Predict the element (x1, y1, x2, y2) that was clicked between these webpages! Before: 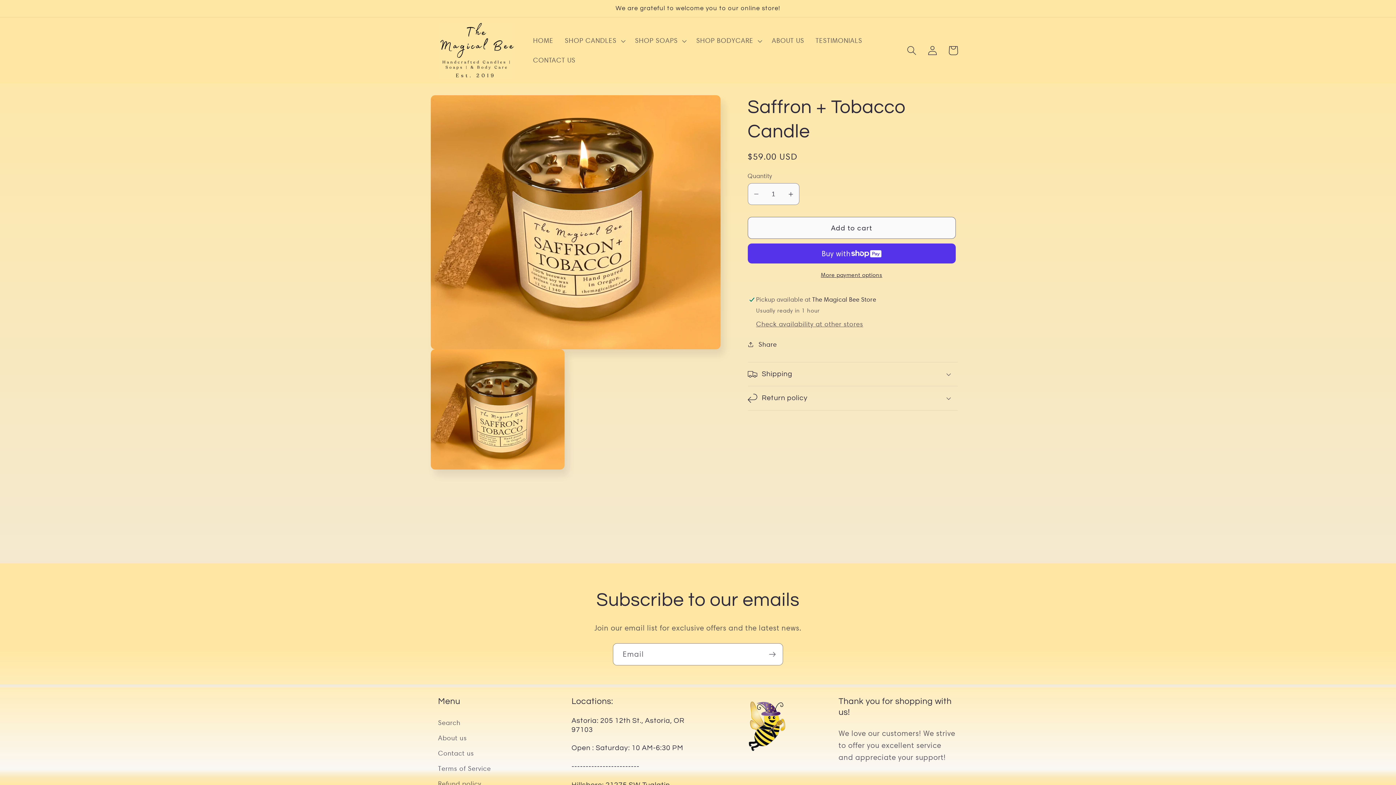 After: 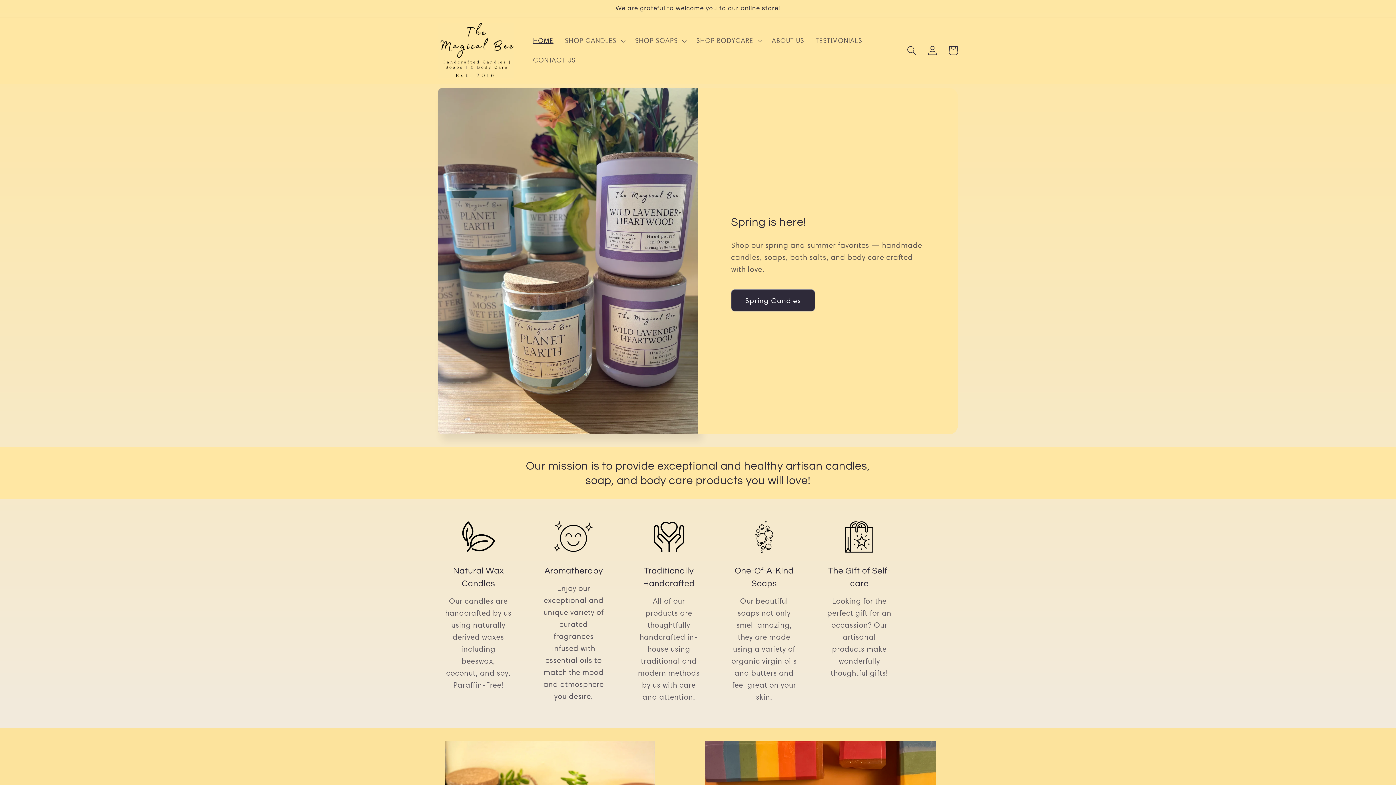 Action: bbox: (434, 19, 518, 82)